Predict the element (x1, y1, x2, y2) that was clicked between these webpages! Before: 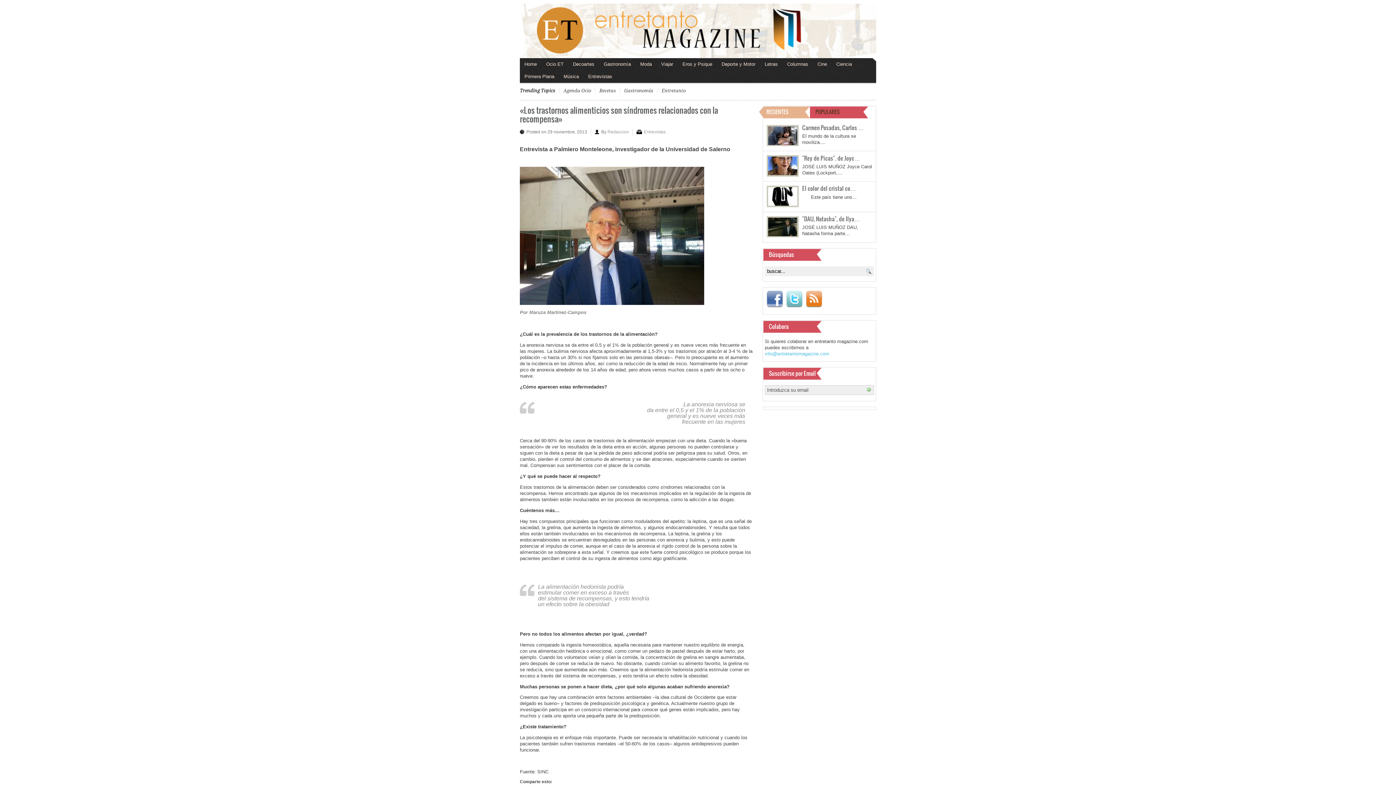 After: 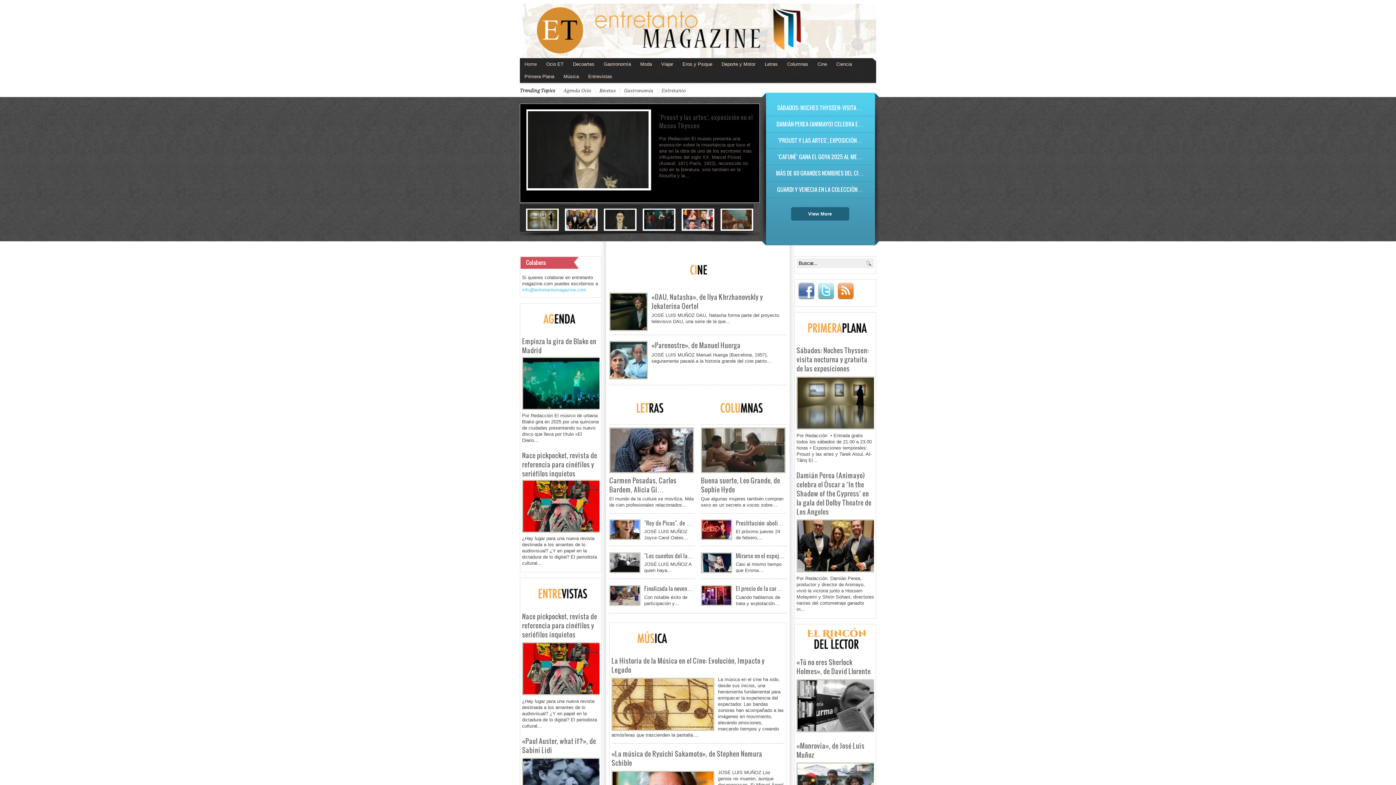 Action: bbox: (520, 3, 876, 58)